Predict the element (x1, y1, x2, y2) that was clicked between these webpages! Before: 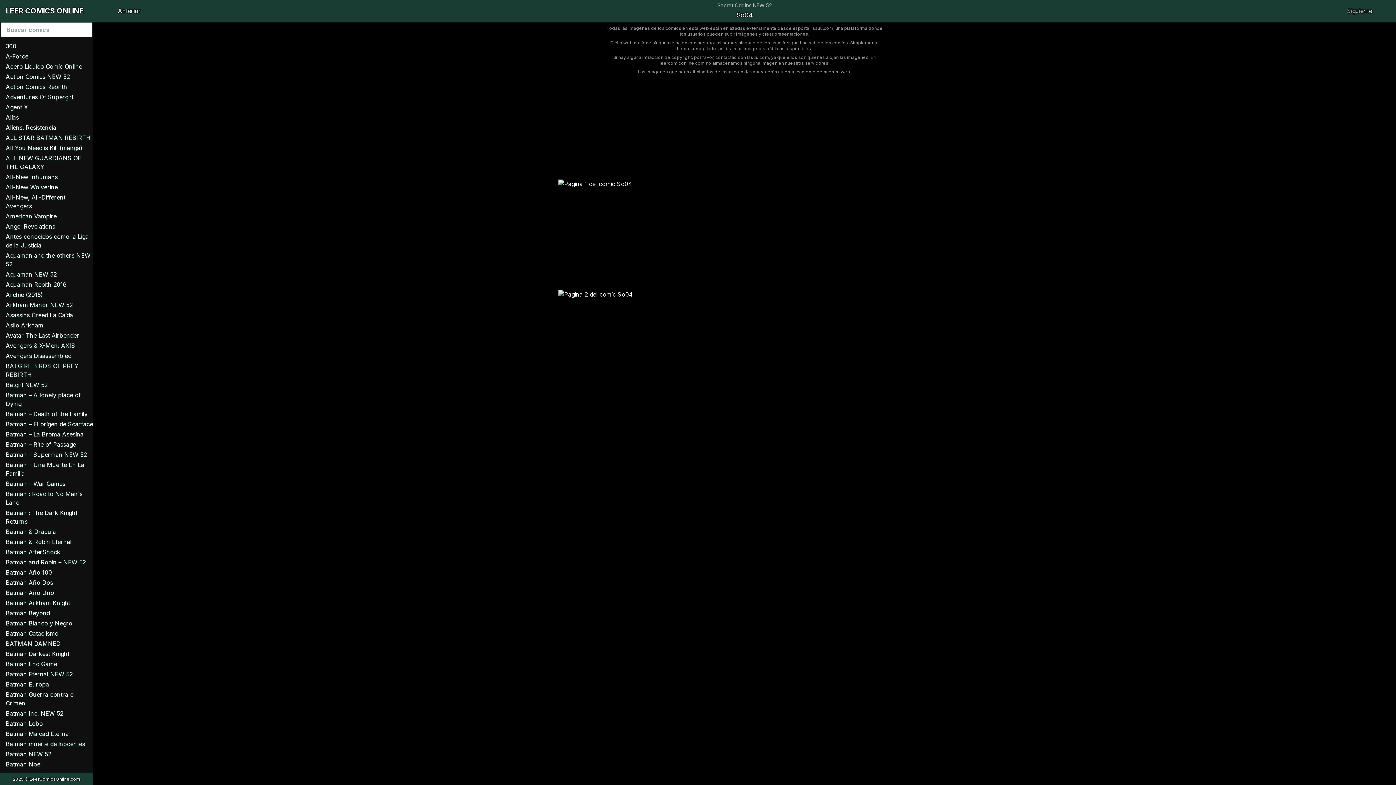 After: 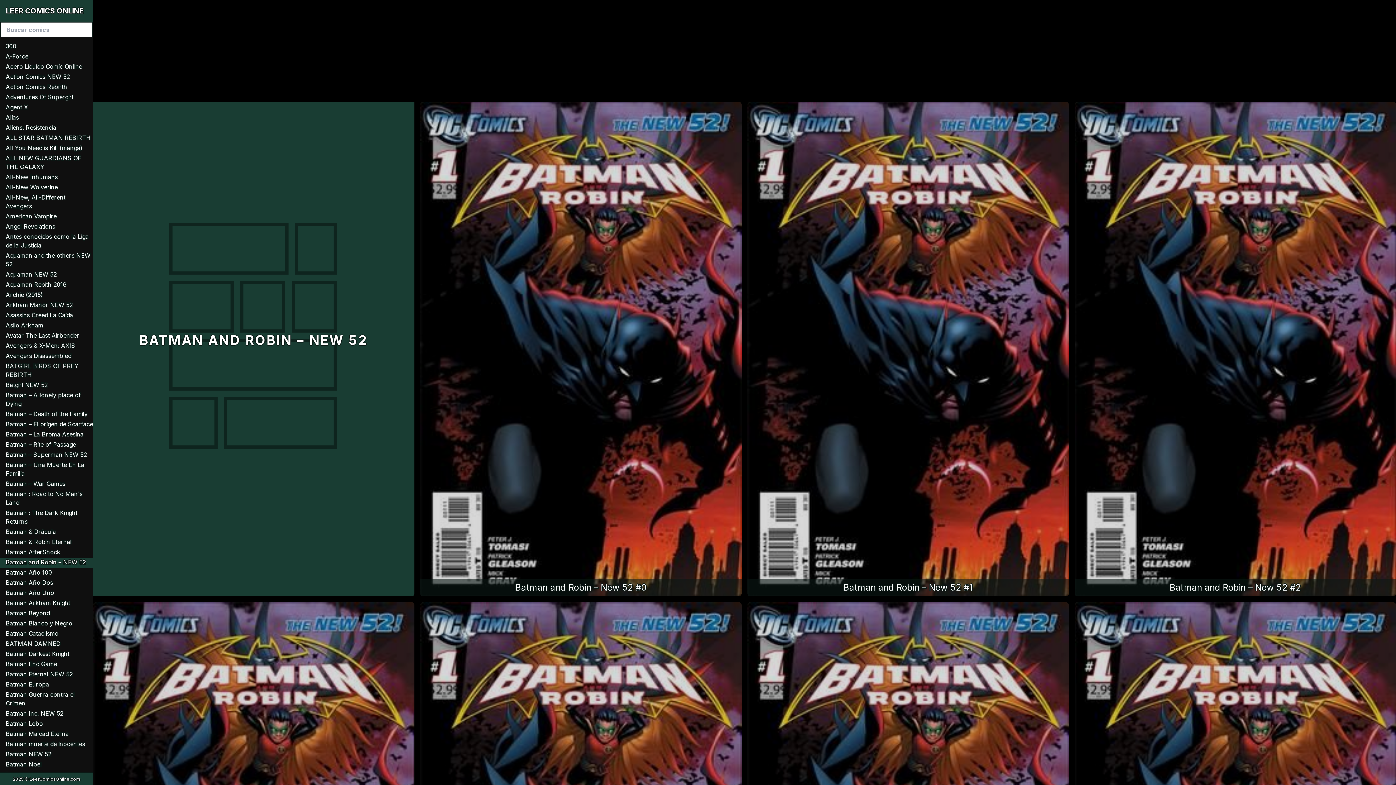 Action: bbox: (0, 558, 93, 568) label: Batman and Robin – NEW 52